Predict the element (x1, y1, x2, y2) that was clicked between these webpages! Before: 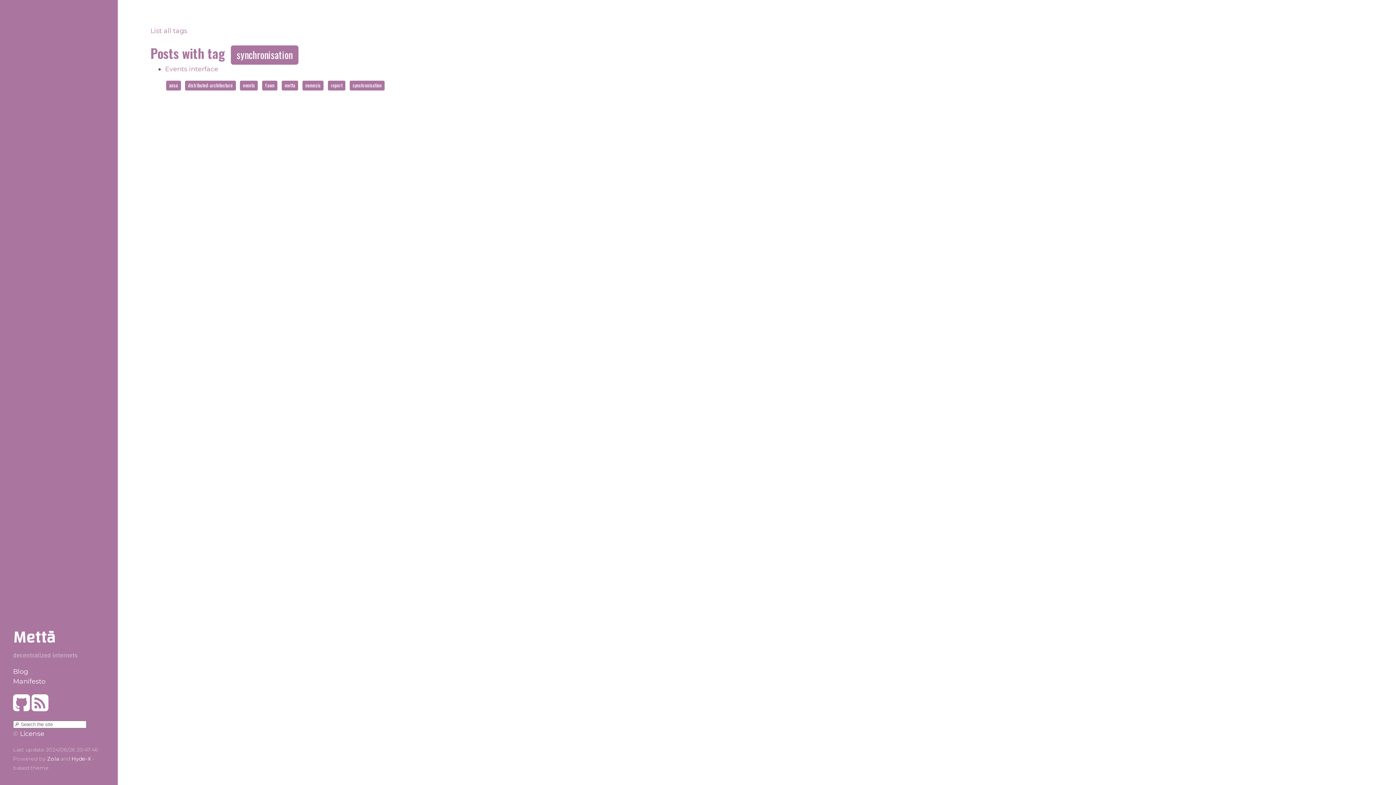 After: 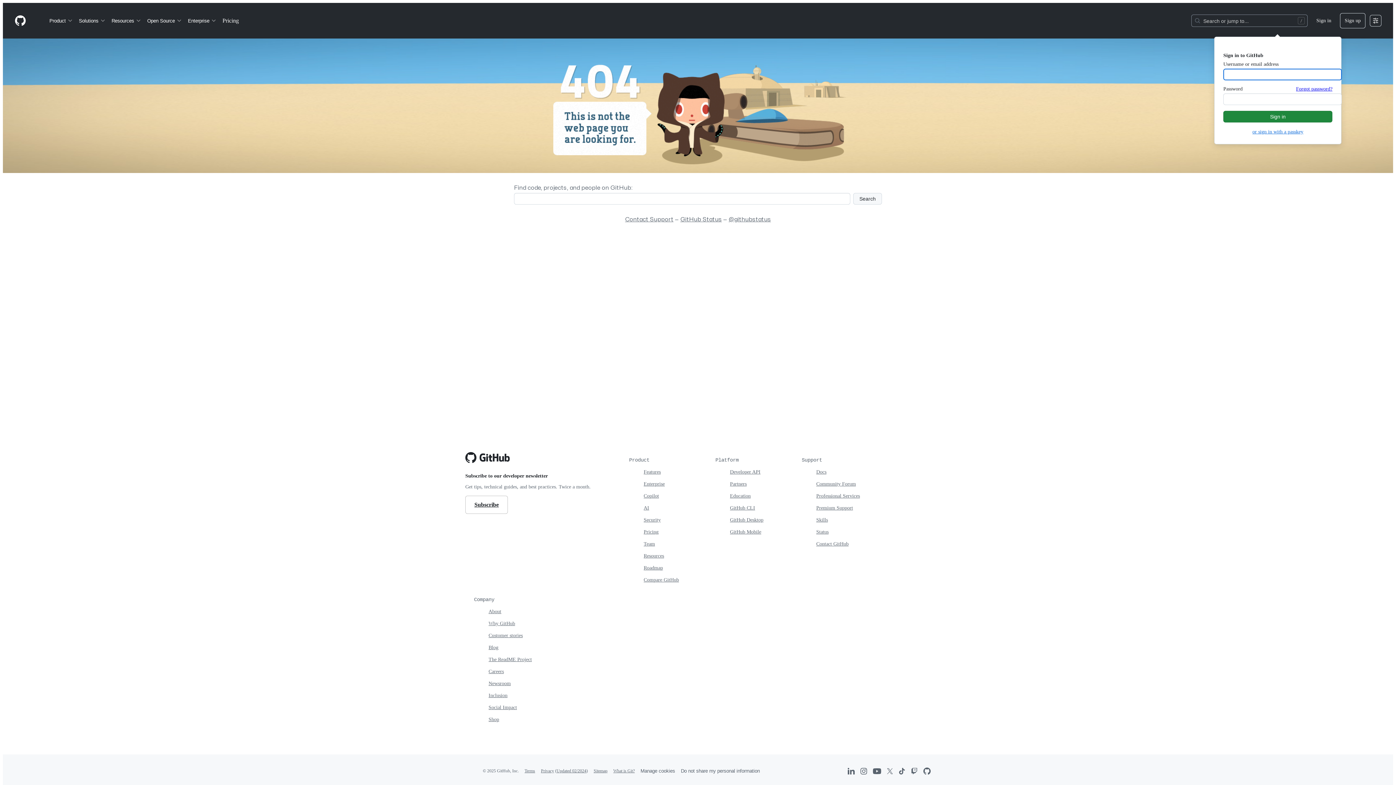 Action: bbox: (71, 756, 92, 762) label: Hyde-X 